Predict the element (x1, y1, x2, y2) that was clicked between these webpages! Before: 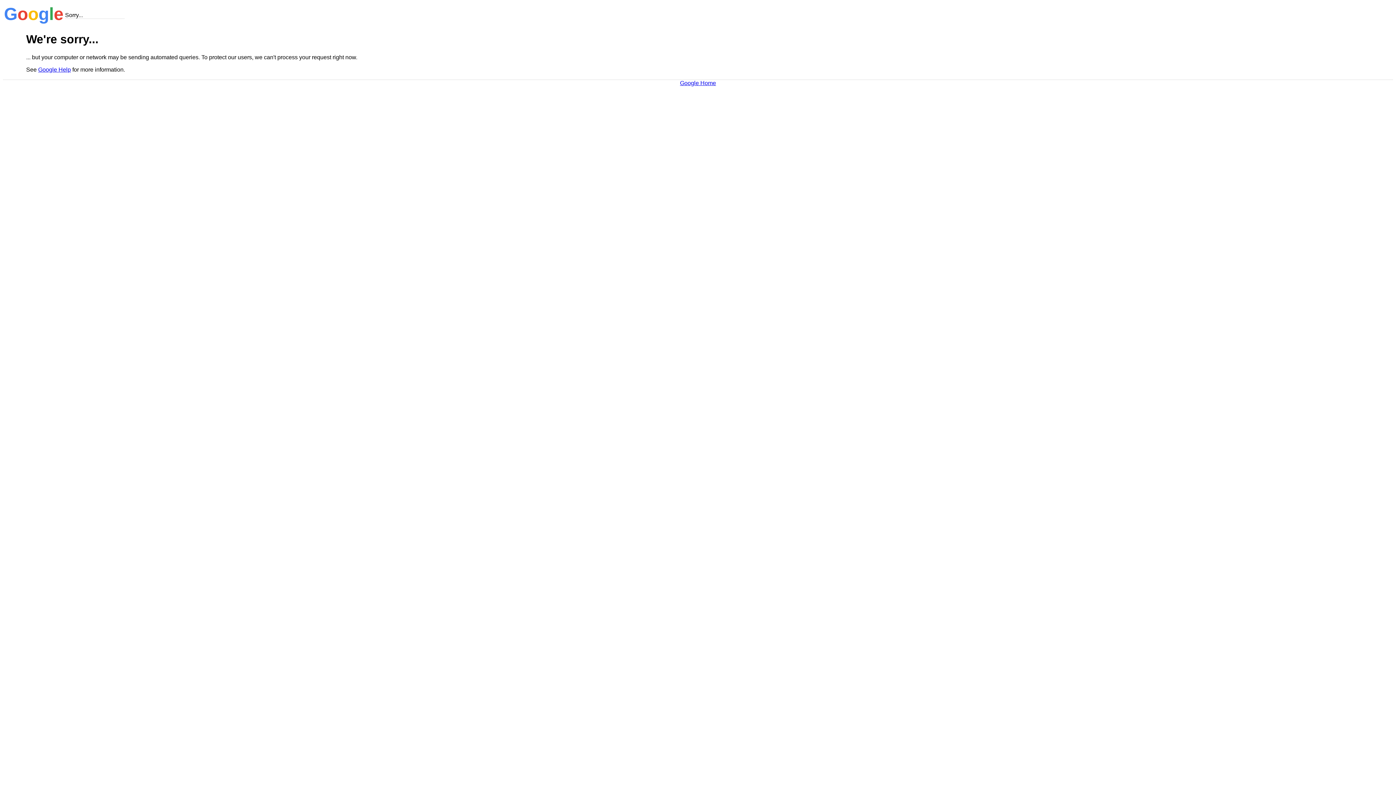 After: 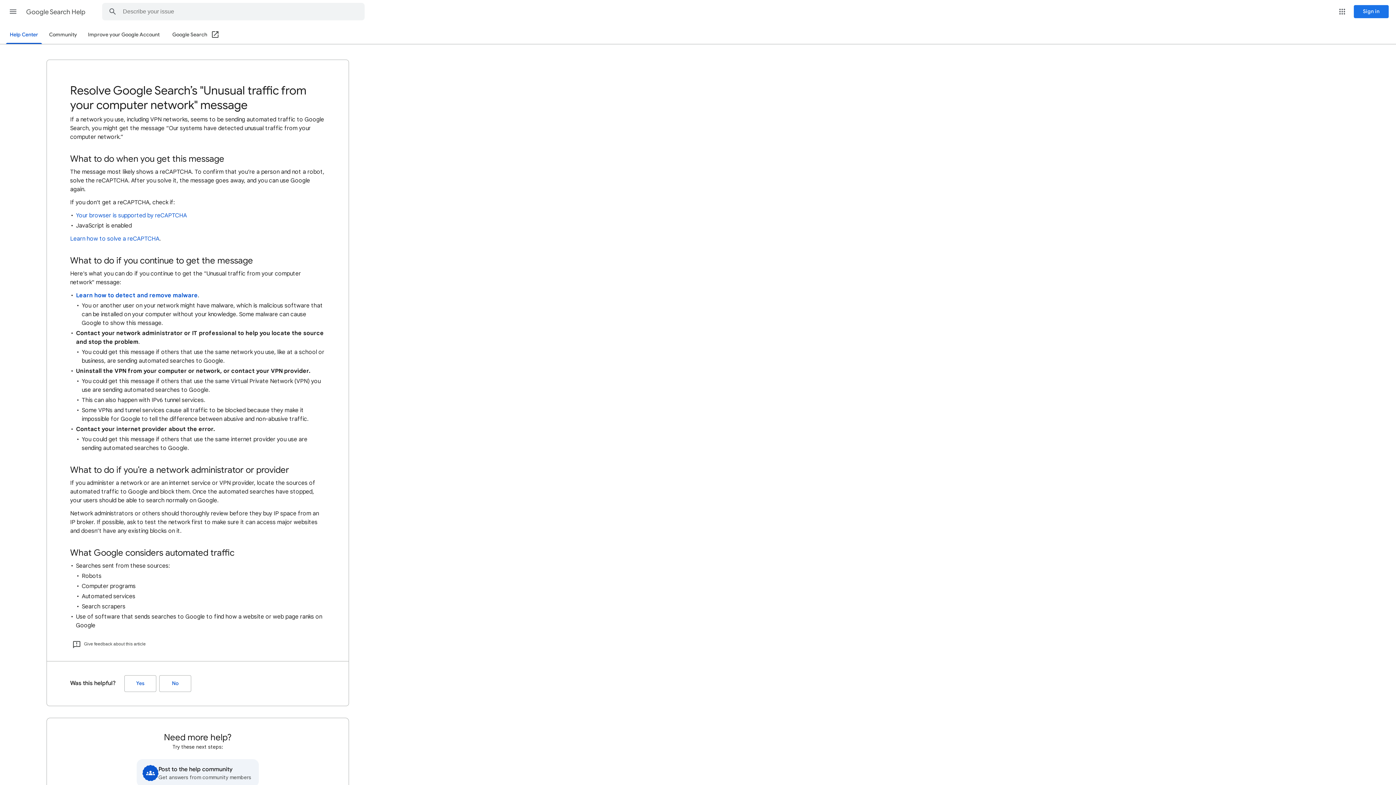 Action: label: Google Help bbox: (38, 66, 70, 72)